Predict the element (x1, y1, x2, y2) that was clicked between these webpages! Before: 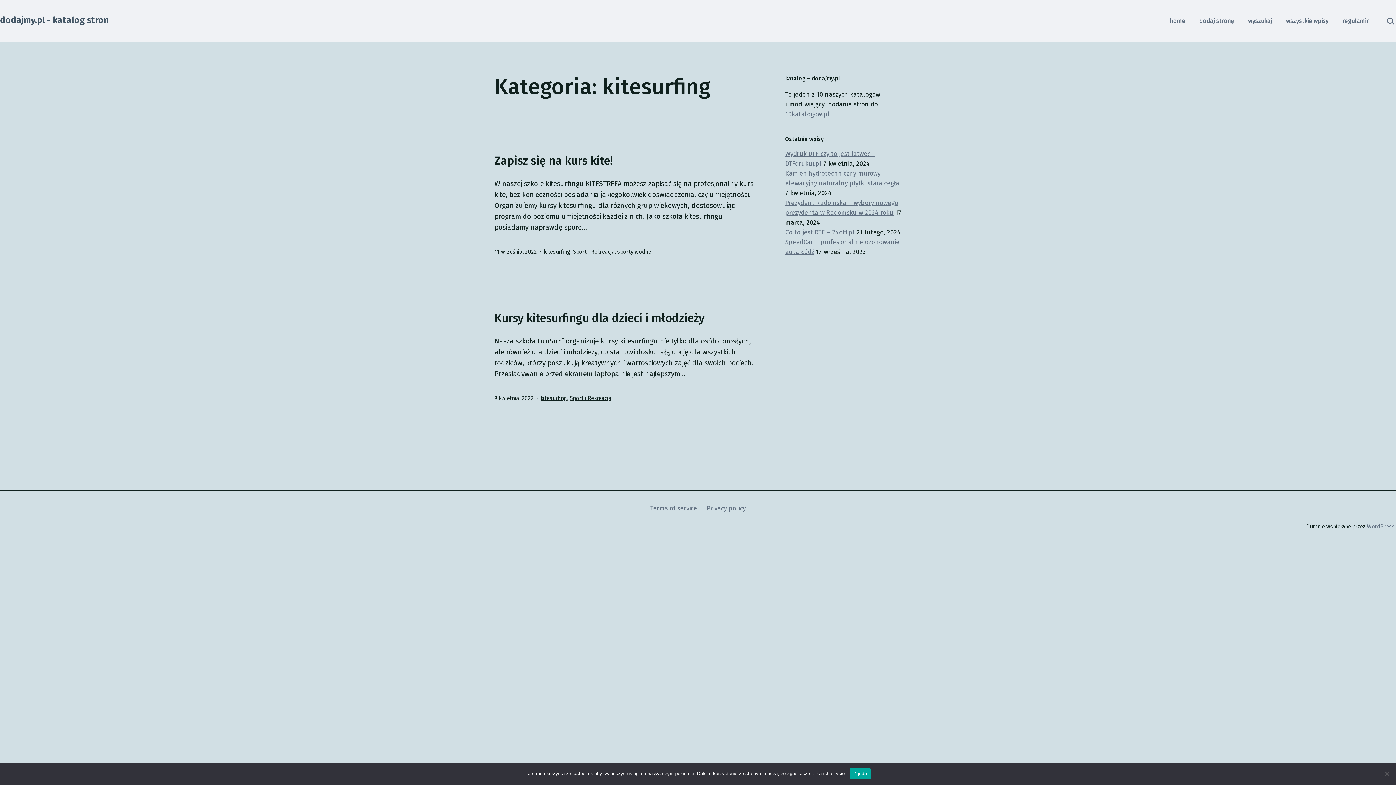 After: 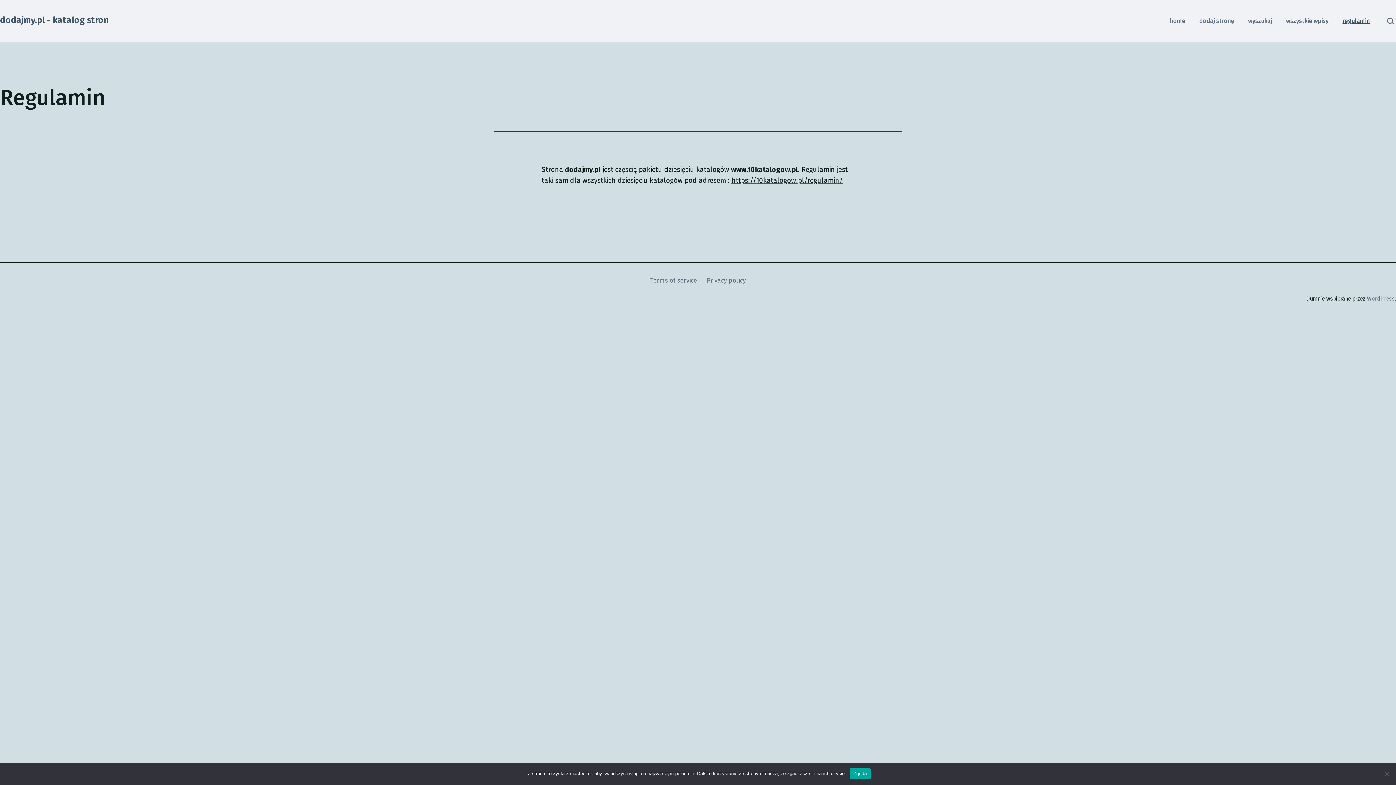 Action: bbox: (1338, 13, 1374, 29) label: regulamin